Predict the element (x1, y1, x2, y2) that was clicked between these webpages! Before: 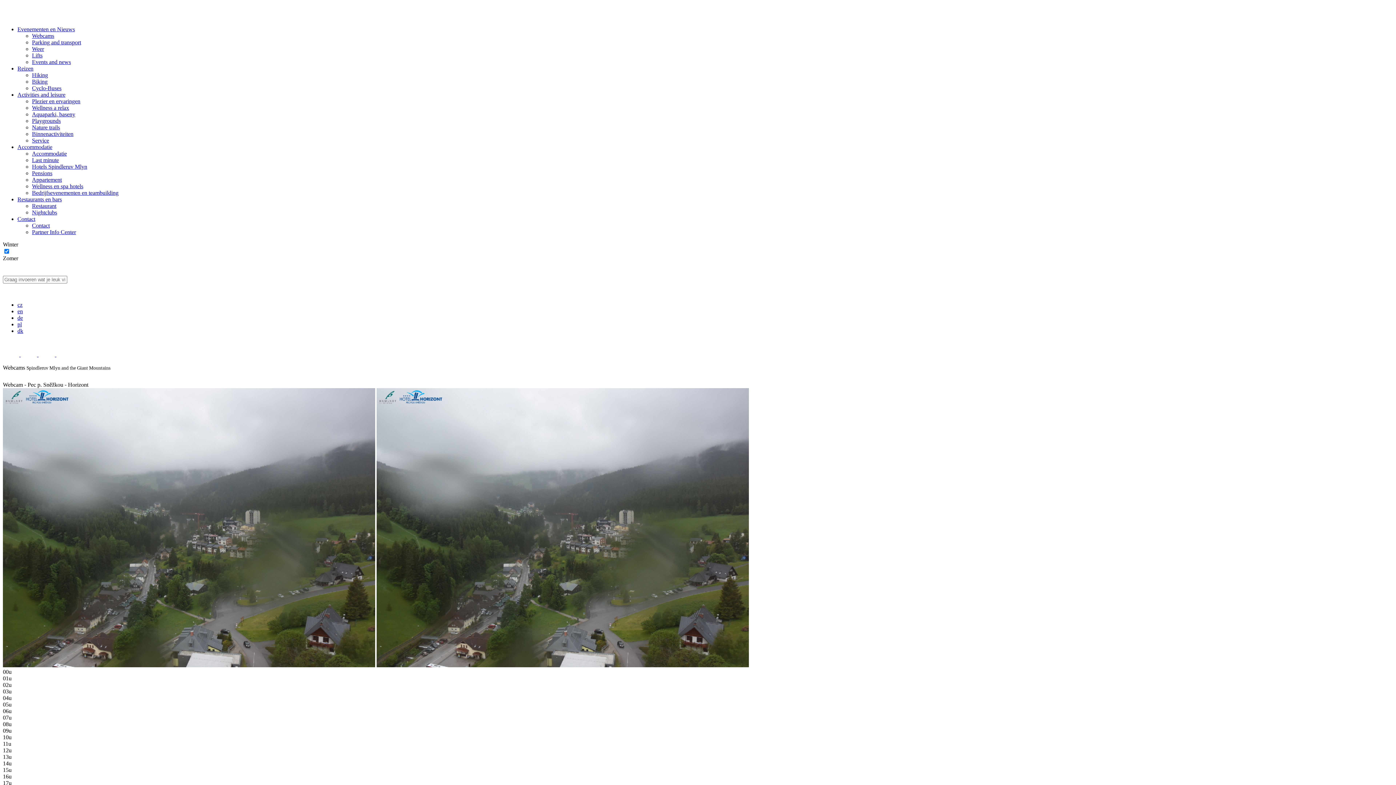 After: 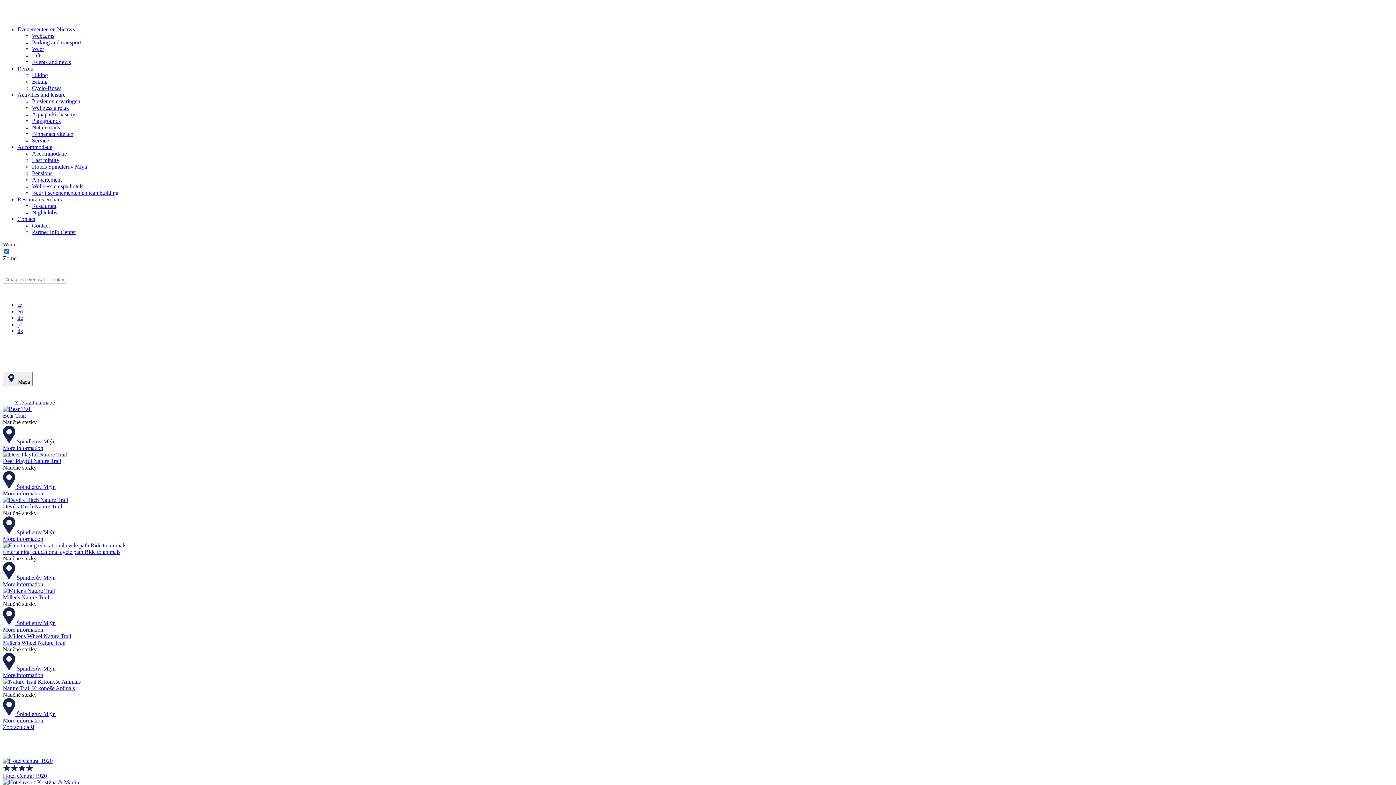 Action: bbox: (32, 124, 60, 130) label: Nature trails